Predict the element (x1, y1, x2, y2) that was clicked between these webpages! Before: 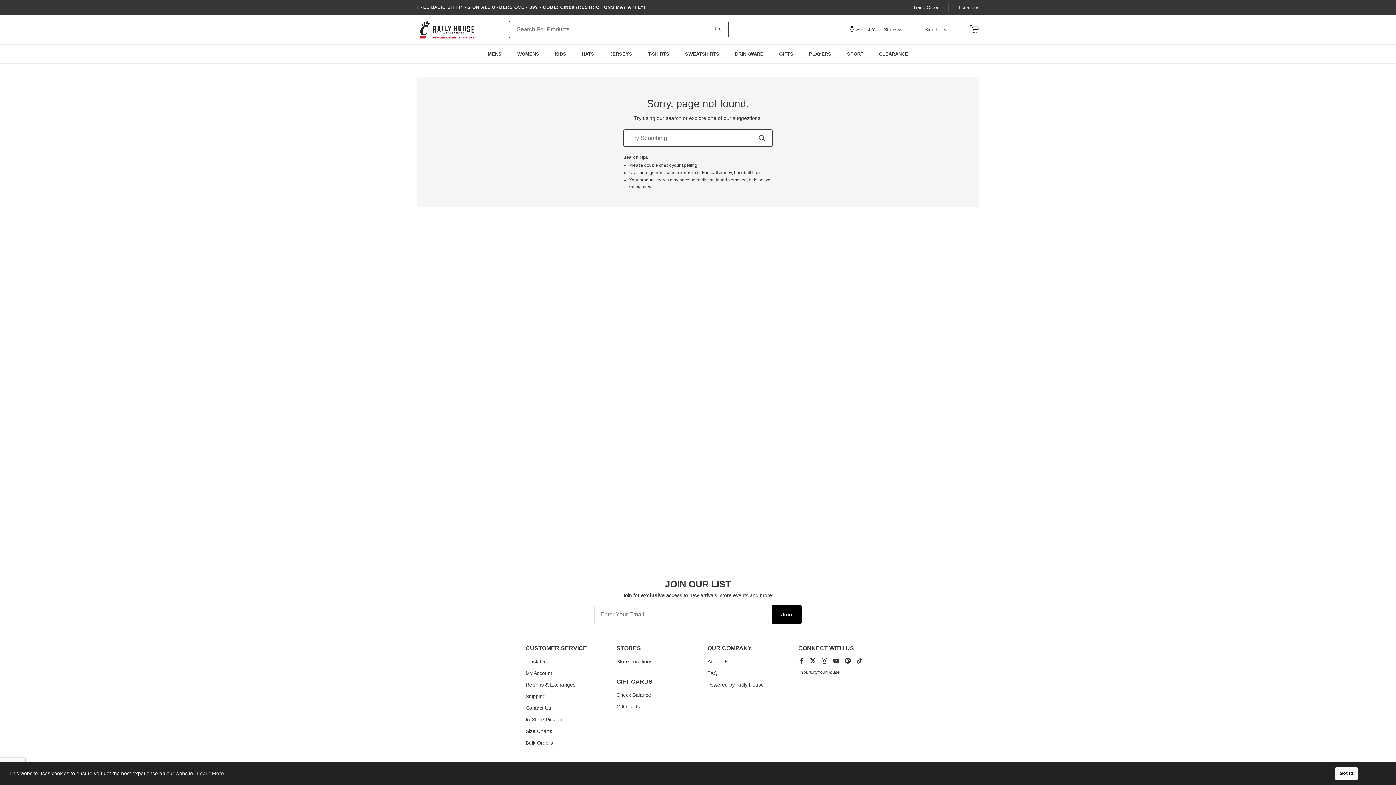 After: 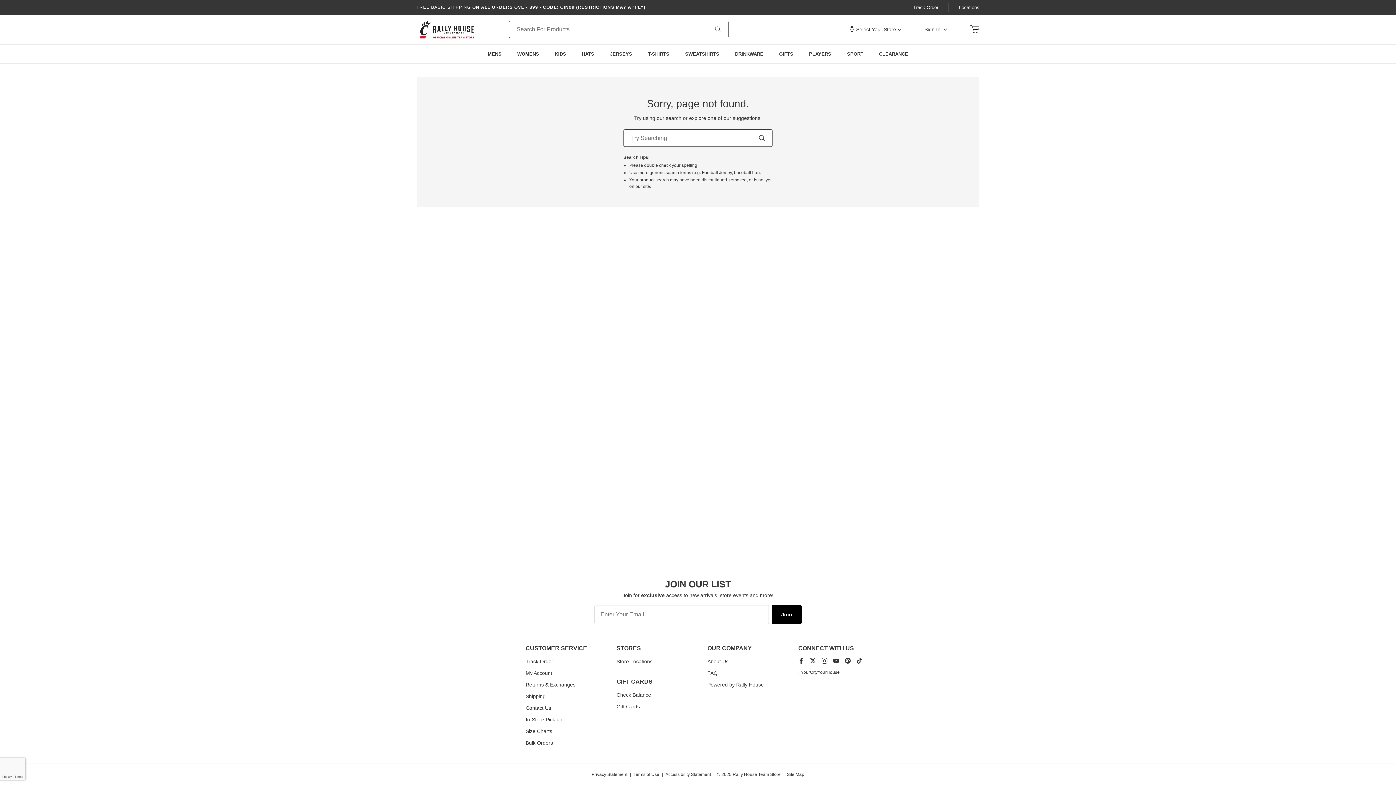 Action: label: dismiss cookie message bbox: (1335, 767, 1358, 780)